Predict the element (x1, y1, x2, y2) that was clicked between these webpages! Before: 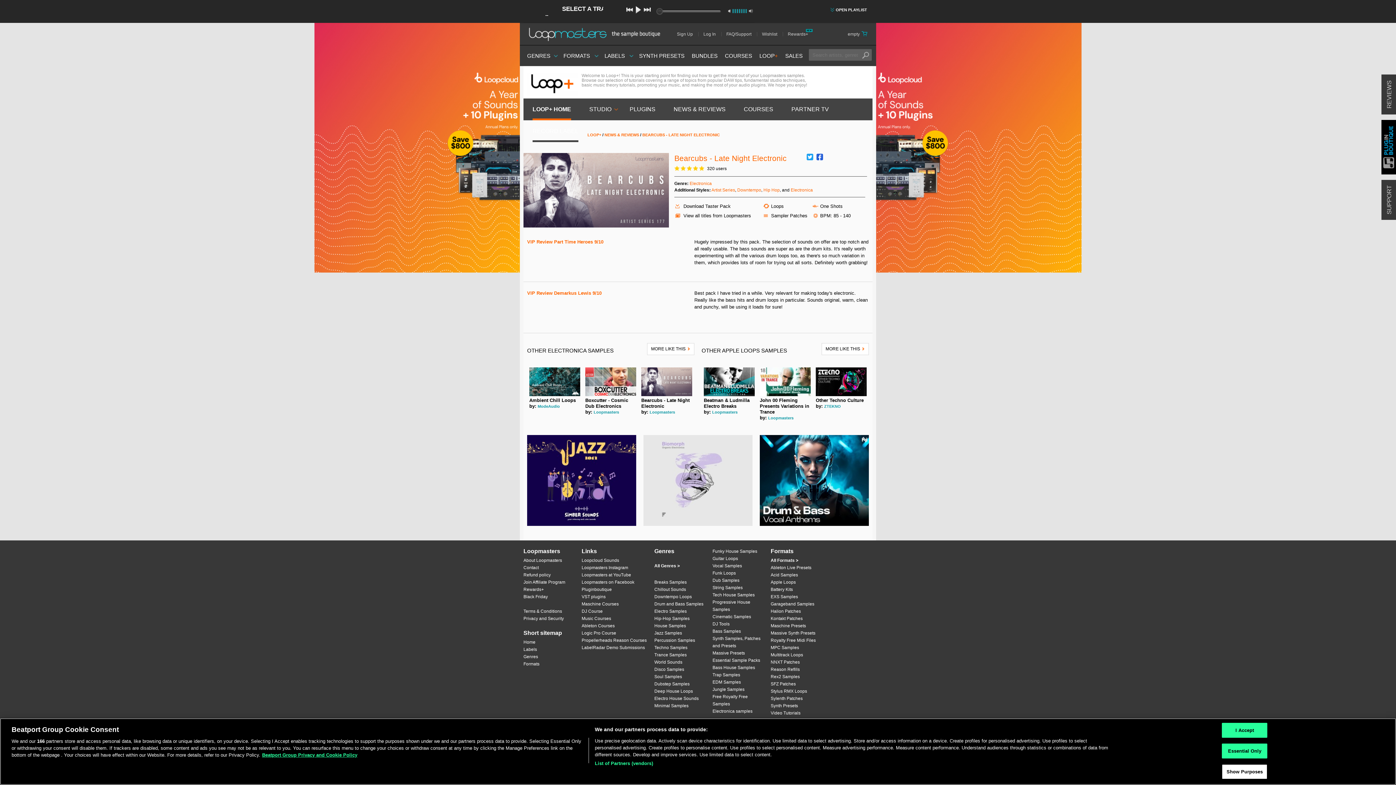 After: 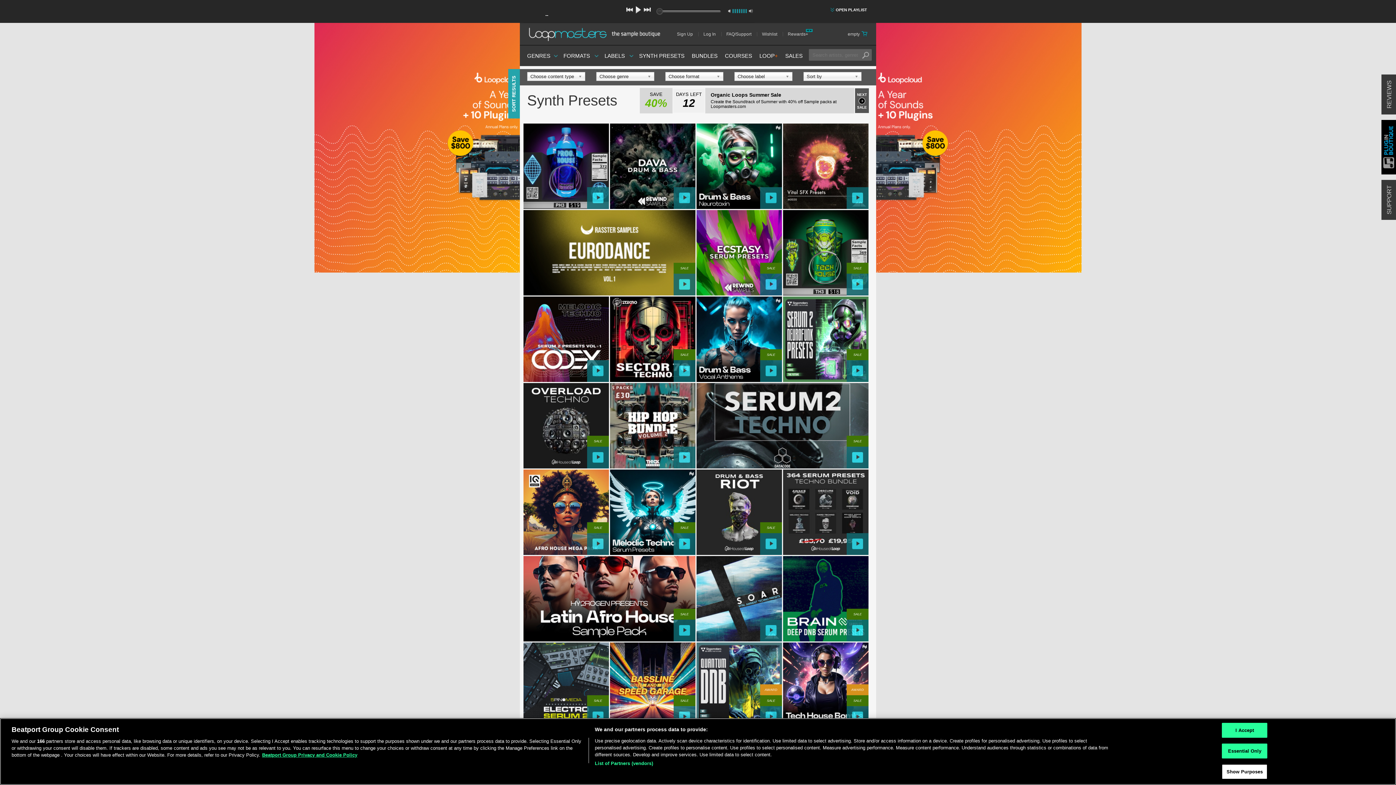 Action: label: Synth Presets bbox: (770, 702, 821, 709)